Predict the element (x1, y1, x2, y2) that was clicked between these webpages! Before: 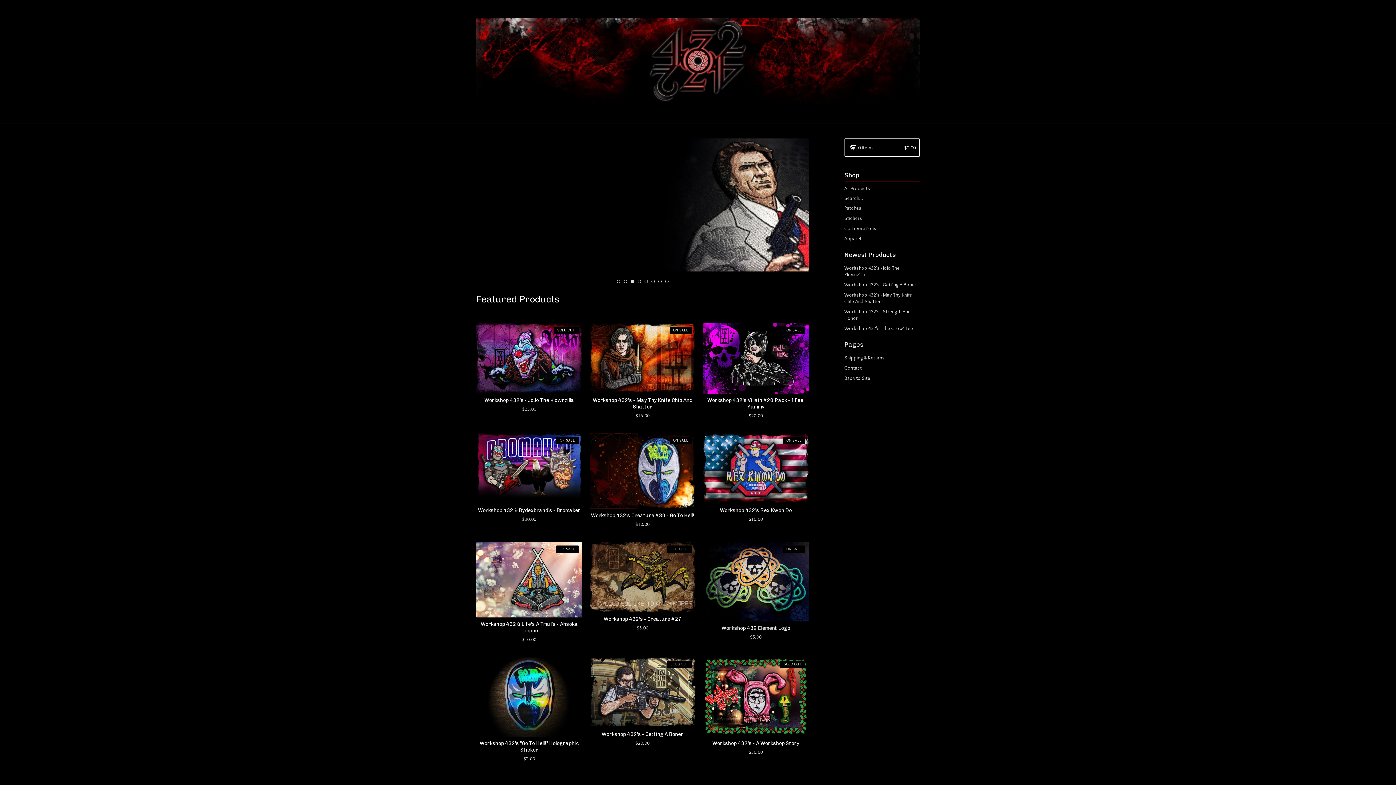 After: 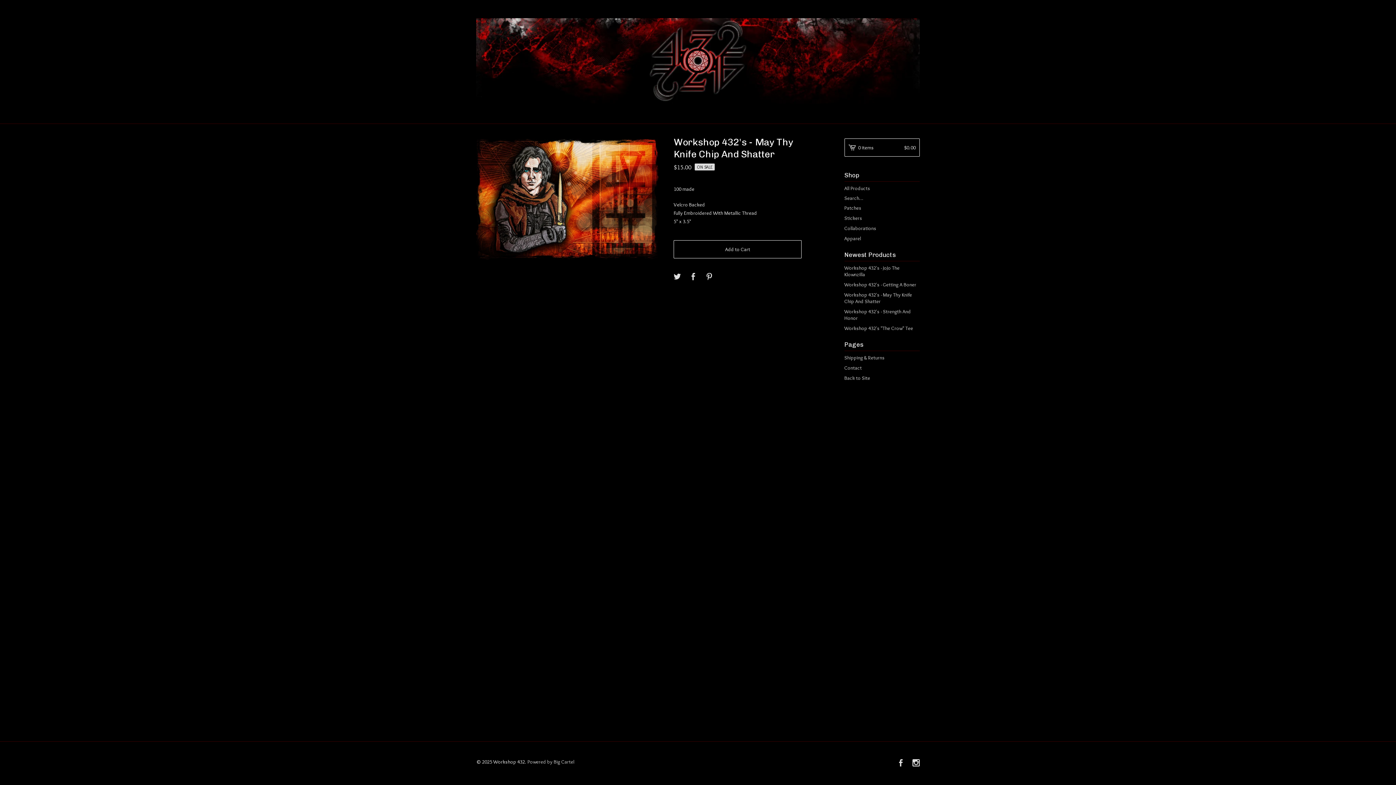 Action: label: Workshop 432's - May Thy Knife Chip And Shatter bbox: (844, 289, 920, 306)